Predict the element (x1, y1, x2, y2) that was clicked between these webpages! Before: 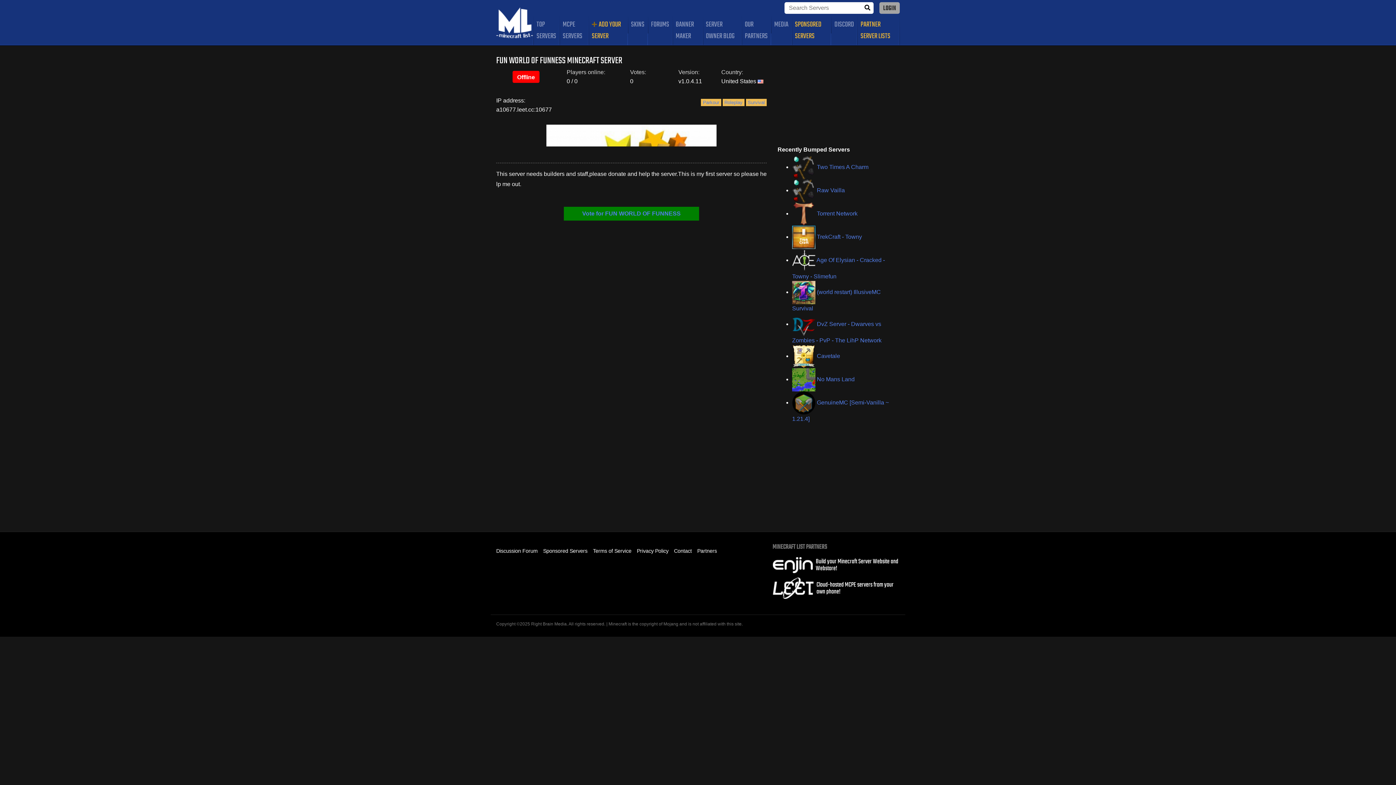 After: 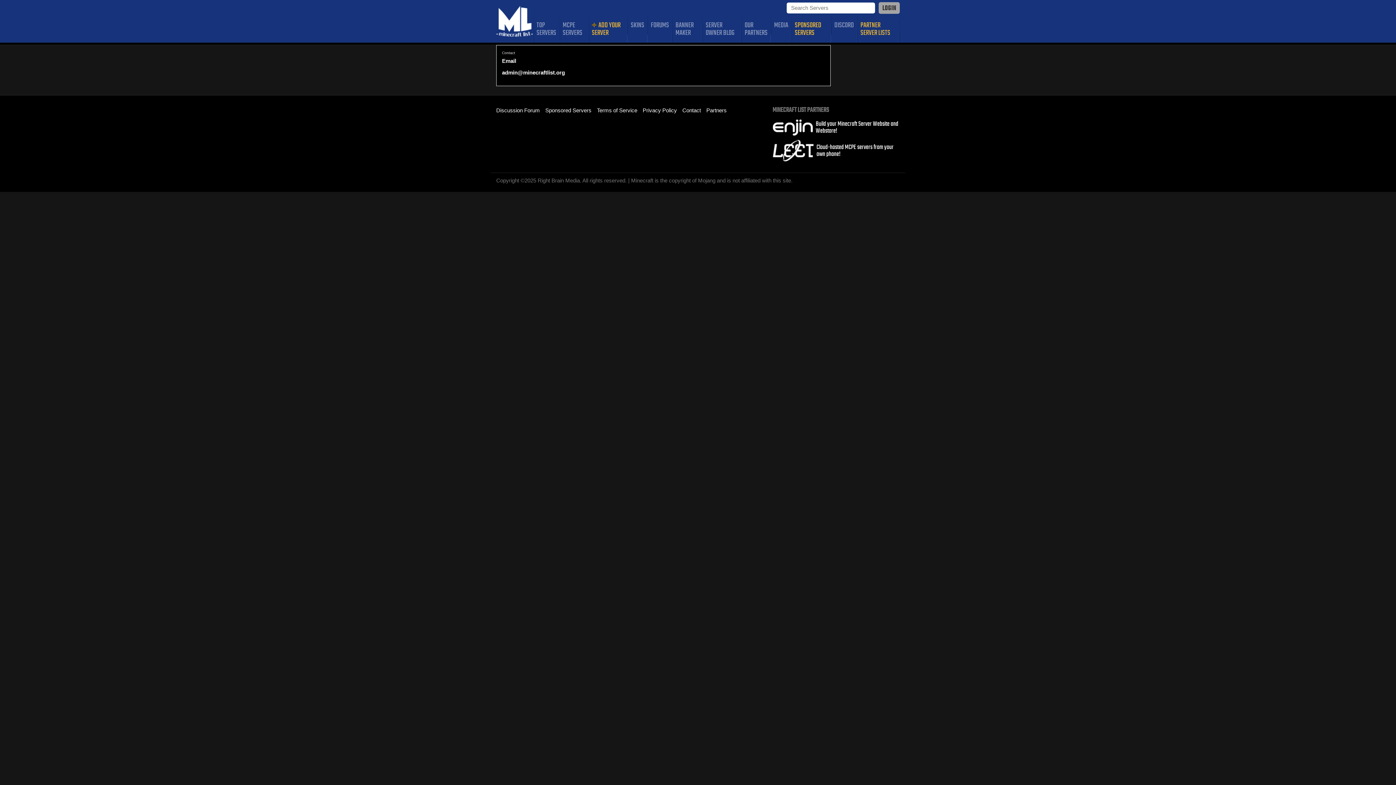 Action: label: Contact bbox: (674, 548, 697, 554)